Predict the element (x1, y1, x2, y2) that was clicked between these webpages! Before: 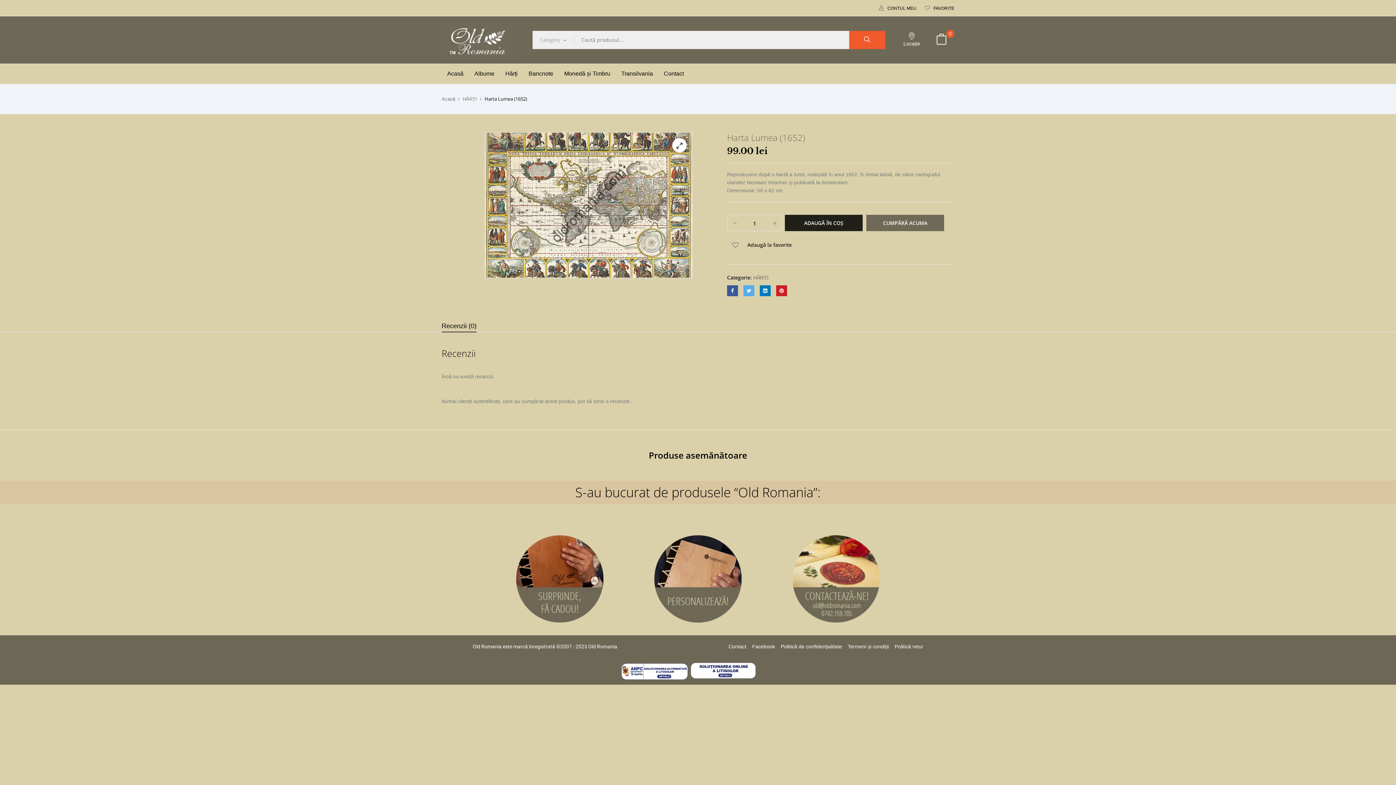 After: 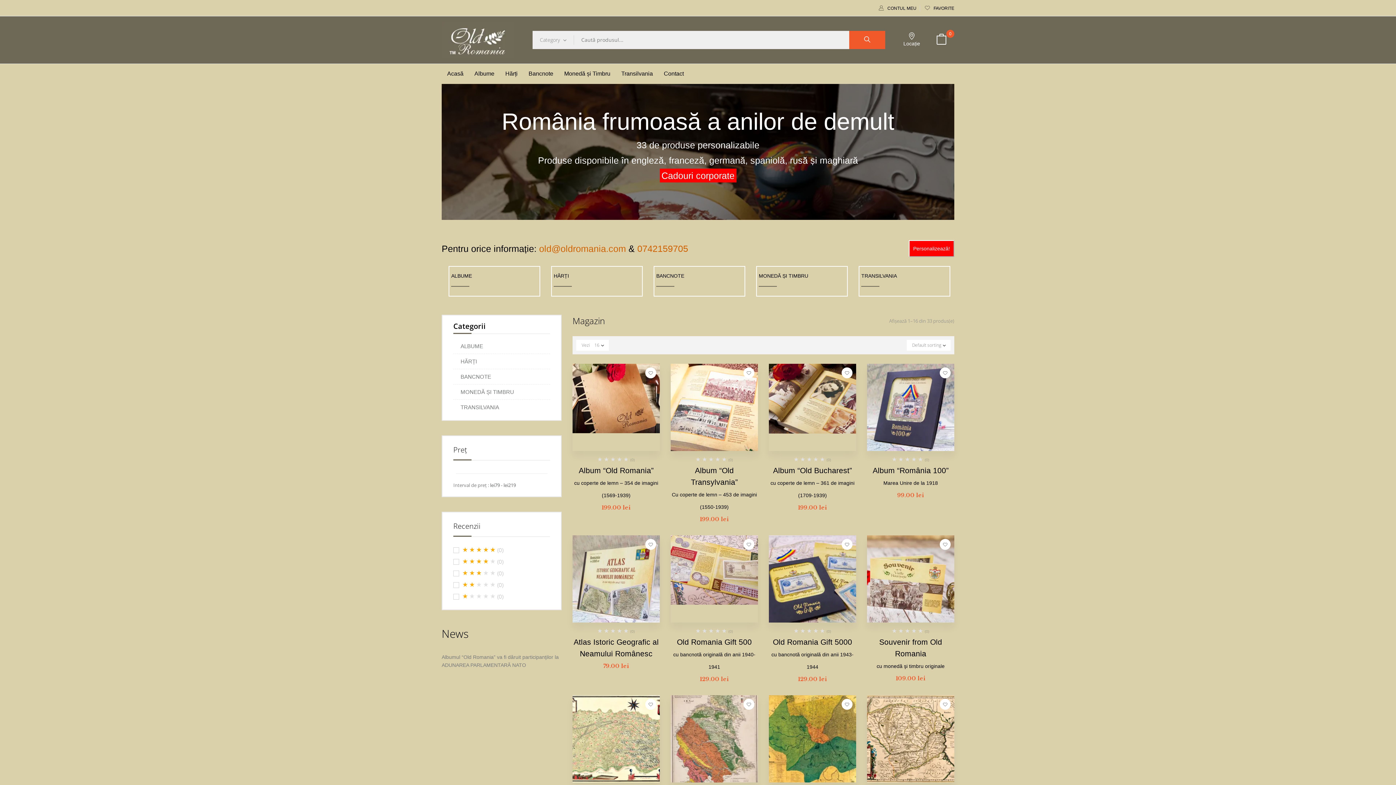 Action: bbox: (441, 22, 514, 28)